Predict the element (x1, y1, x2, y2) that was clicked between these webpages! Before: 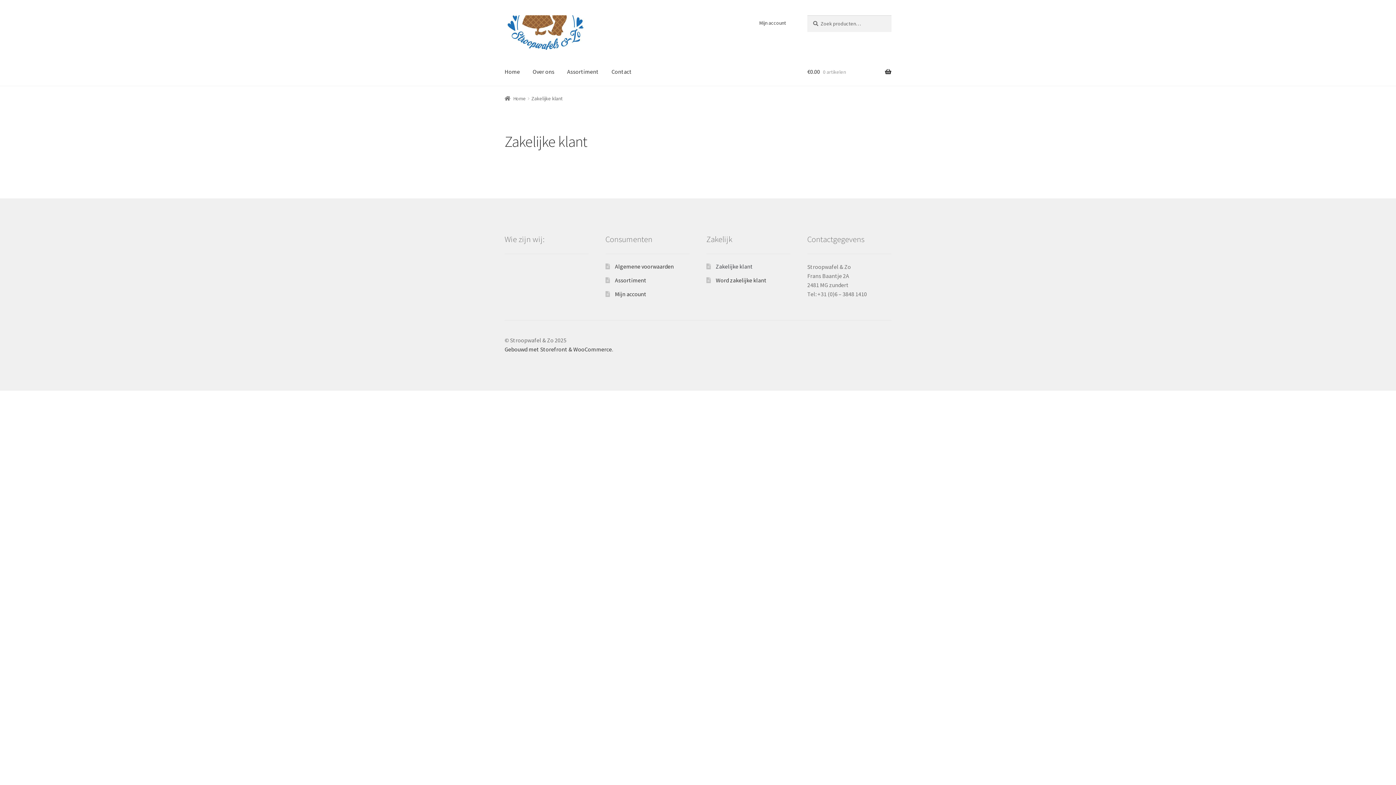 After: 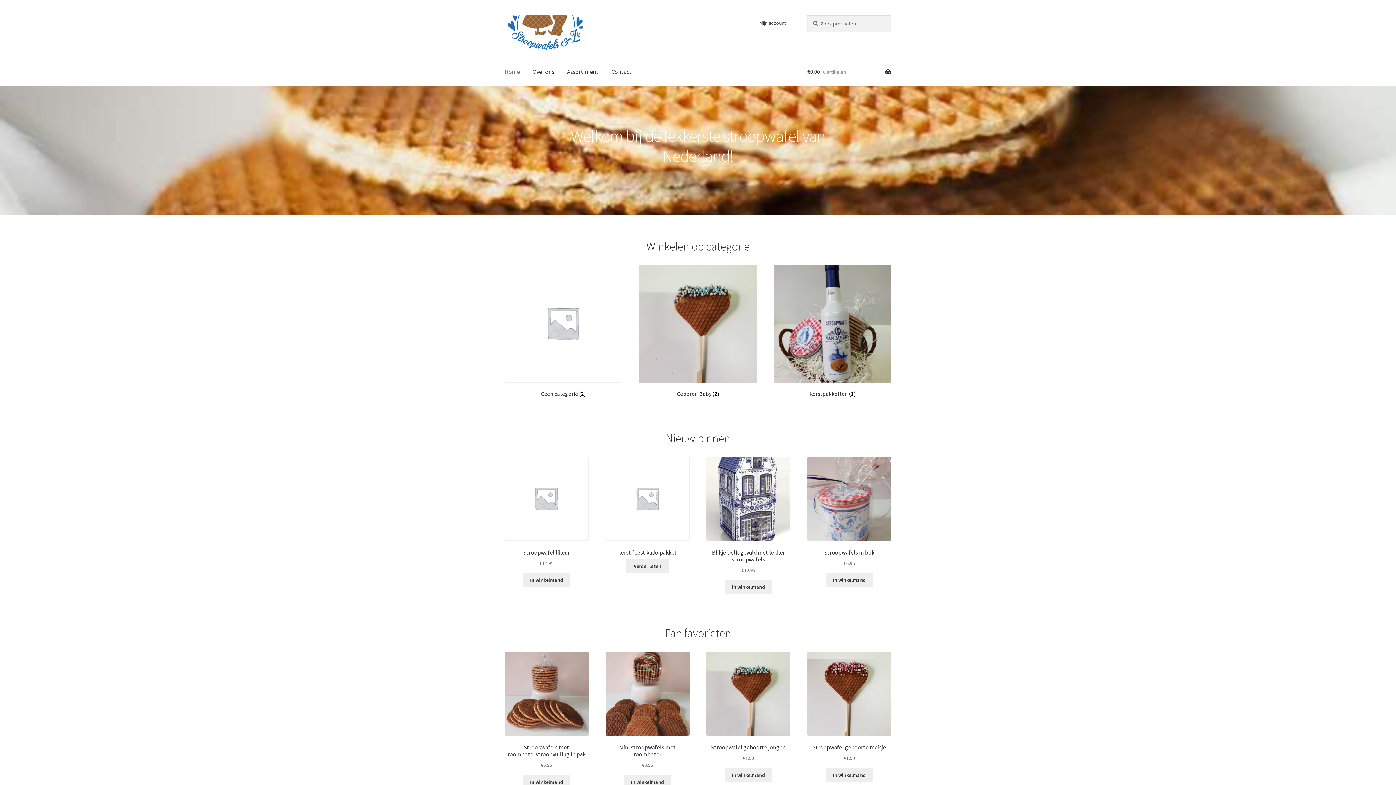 Action: label: Home bbox: (498, 57, 525, 85)